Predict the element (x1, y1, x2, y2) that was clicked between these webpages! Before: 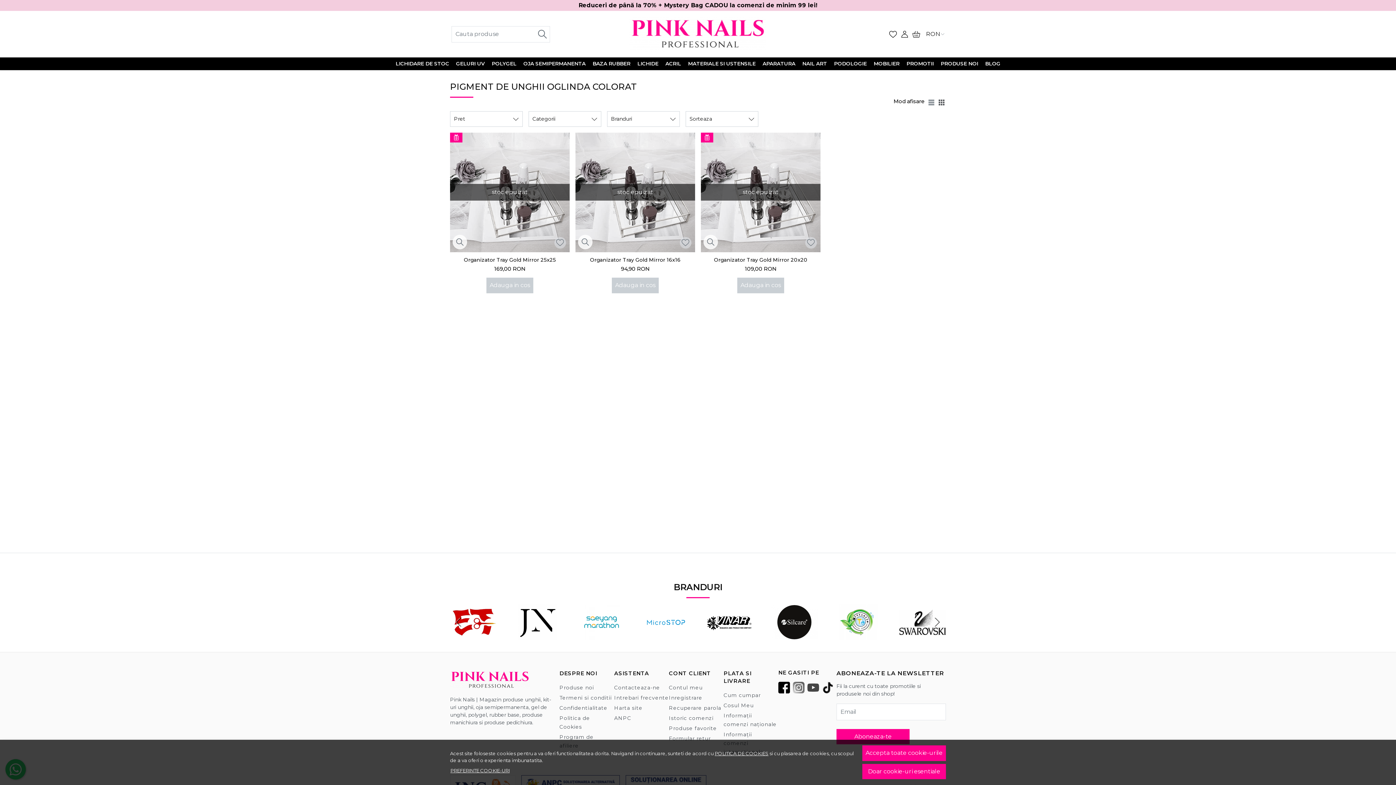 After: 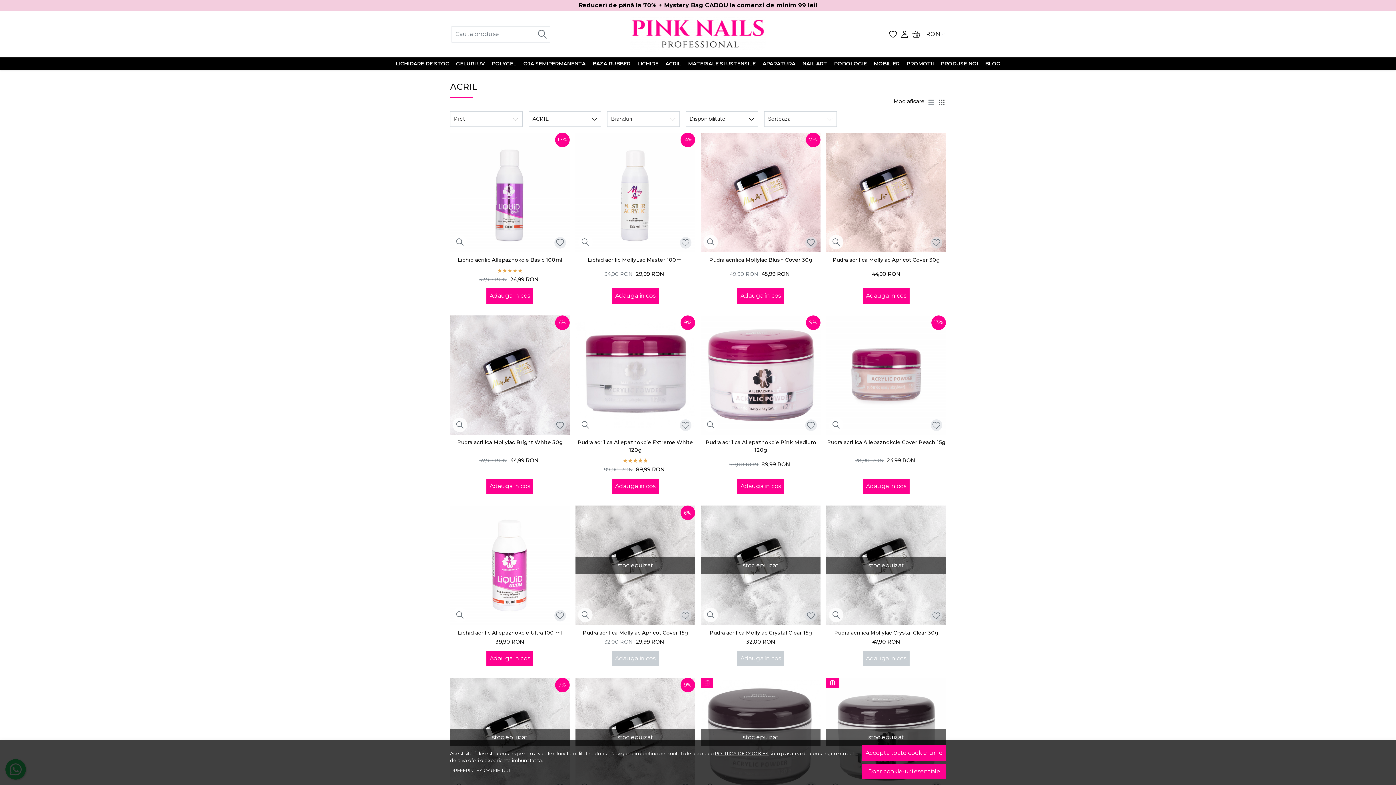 Action: label: ACRIL bbox: (662, 58, 684, 70)